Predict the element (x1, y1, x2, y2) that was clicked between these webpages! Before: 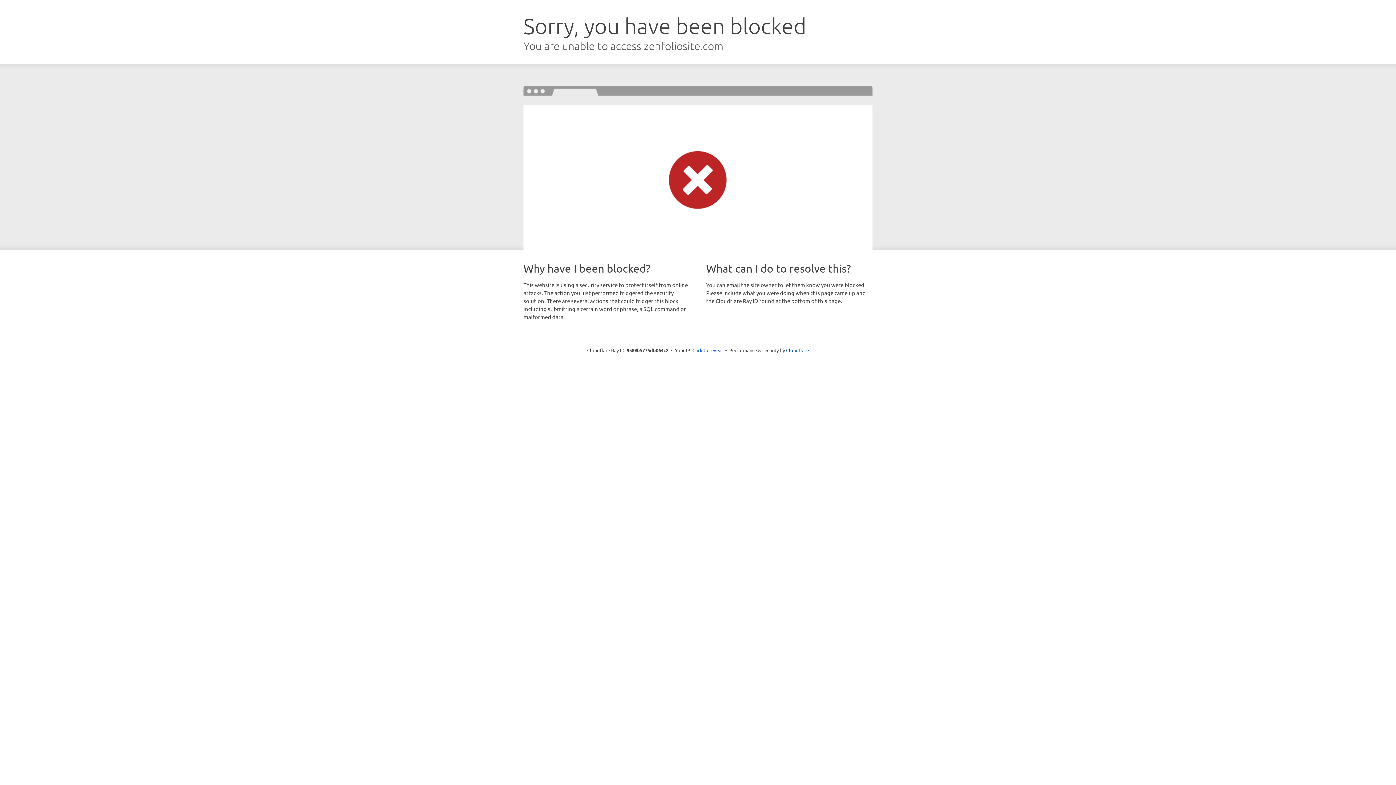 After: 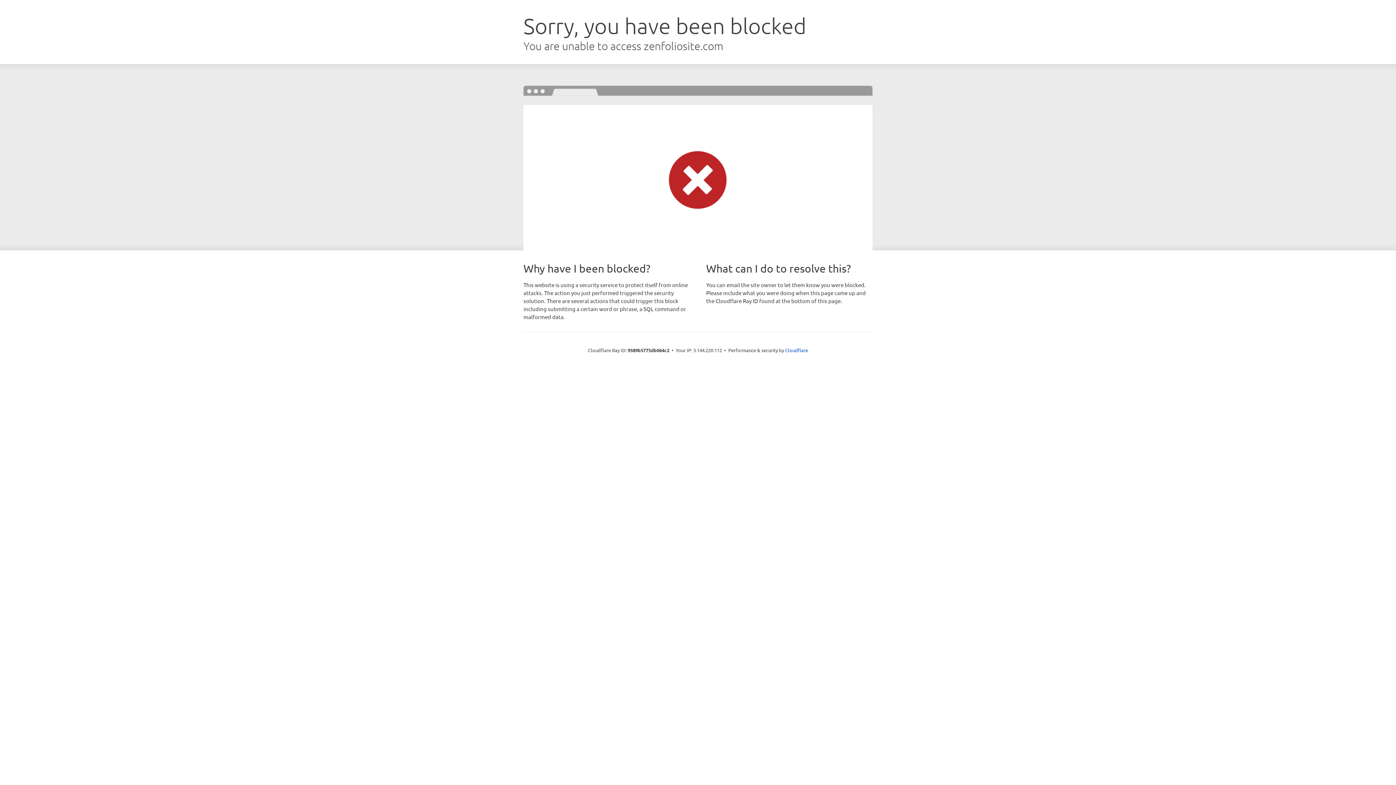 Action: bbox: (692, 346, 723, 353) label: Click to reveal